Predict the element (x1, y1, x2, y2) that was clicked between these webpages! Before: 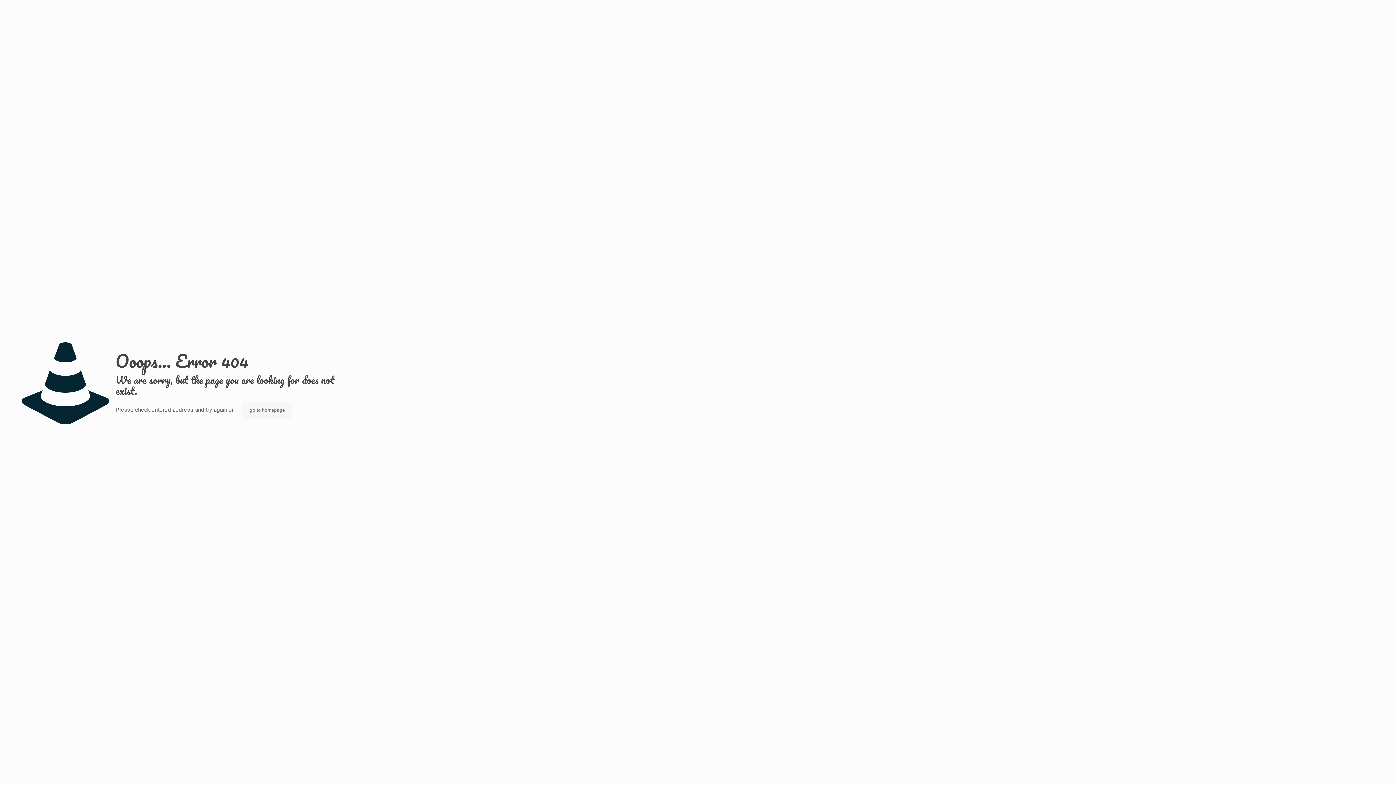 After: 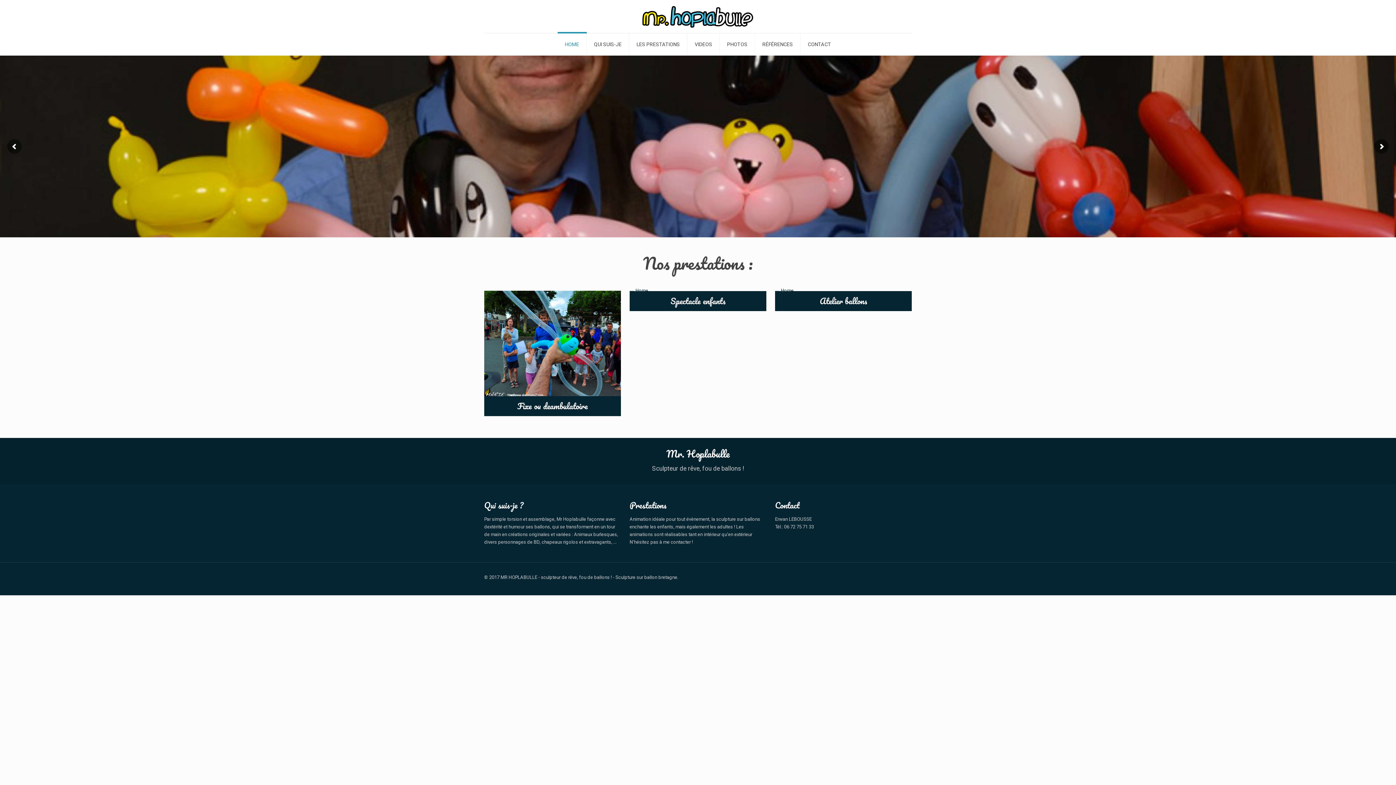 Action: bbox: (242, 401, 292, 418) label: go to homepage